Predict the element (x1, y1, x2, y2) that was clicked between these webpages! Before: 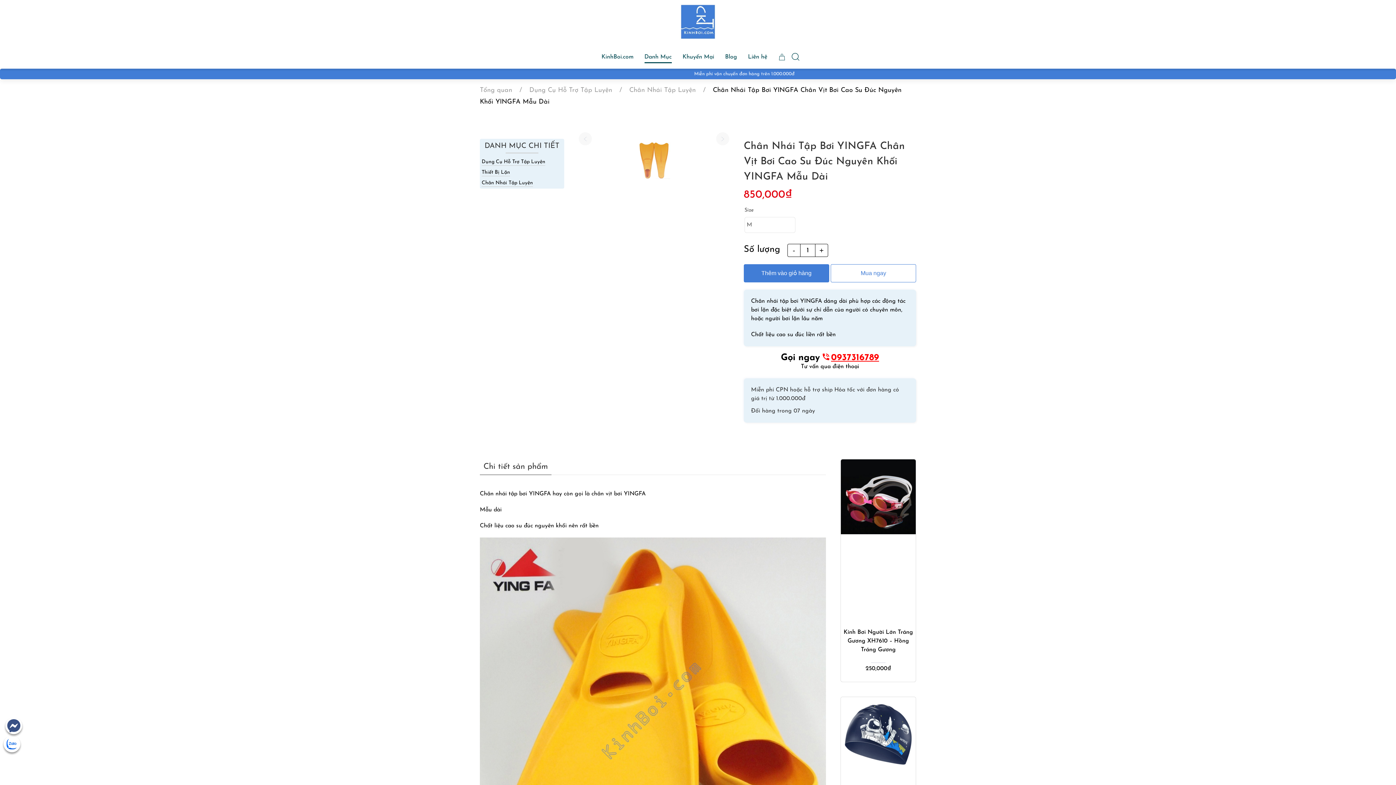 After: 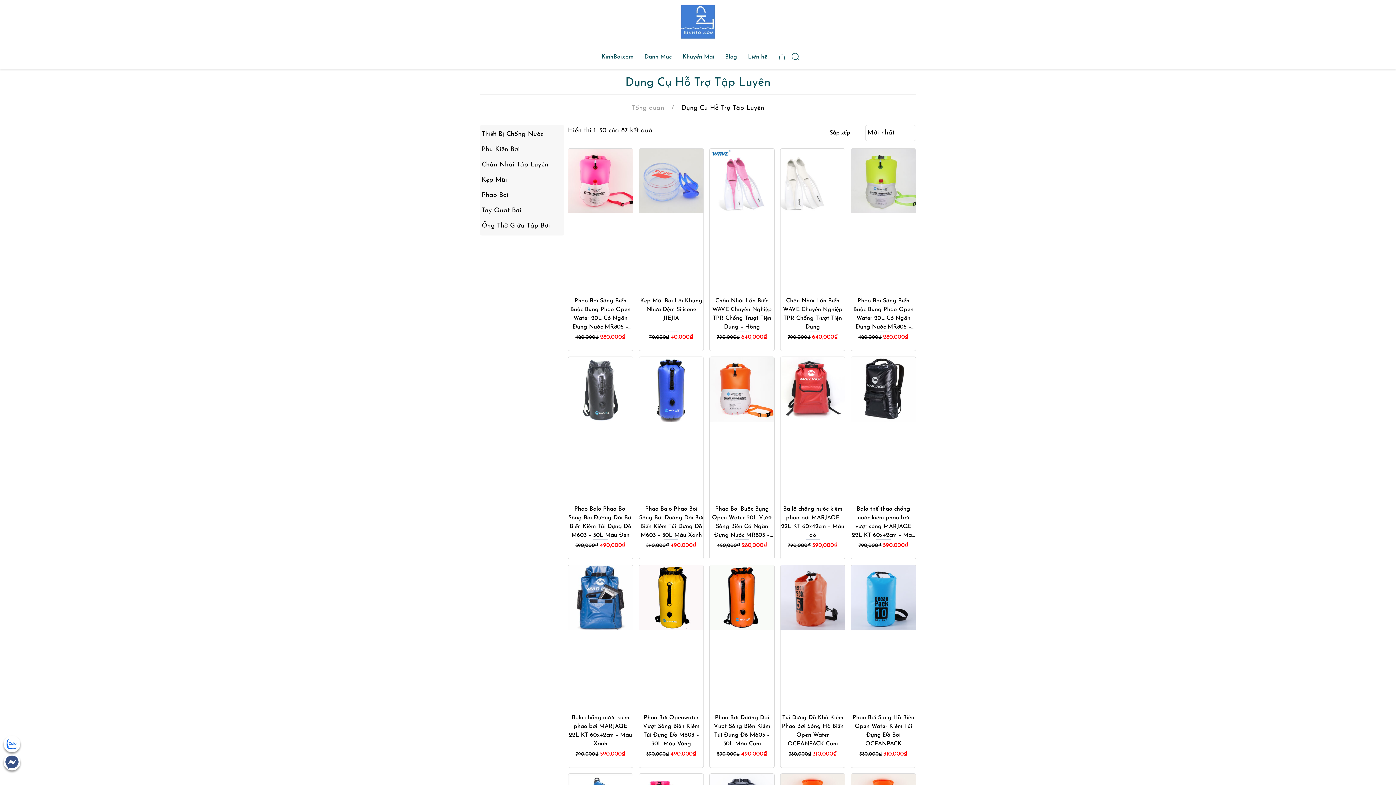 Action: bbox: (529, 86, 612, 93) label: Dụng Cụ Hỗ Trợ Tập Luyện